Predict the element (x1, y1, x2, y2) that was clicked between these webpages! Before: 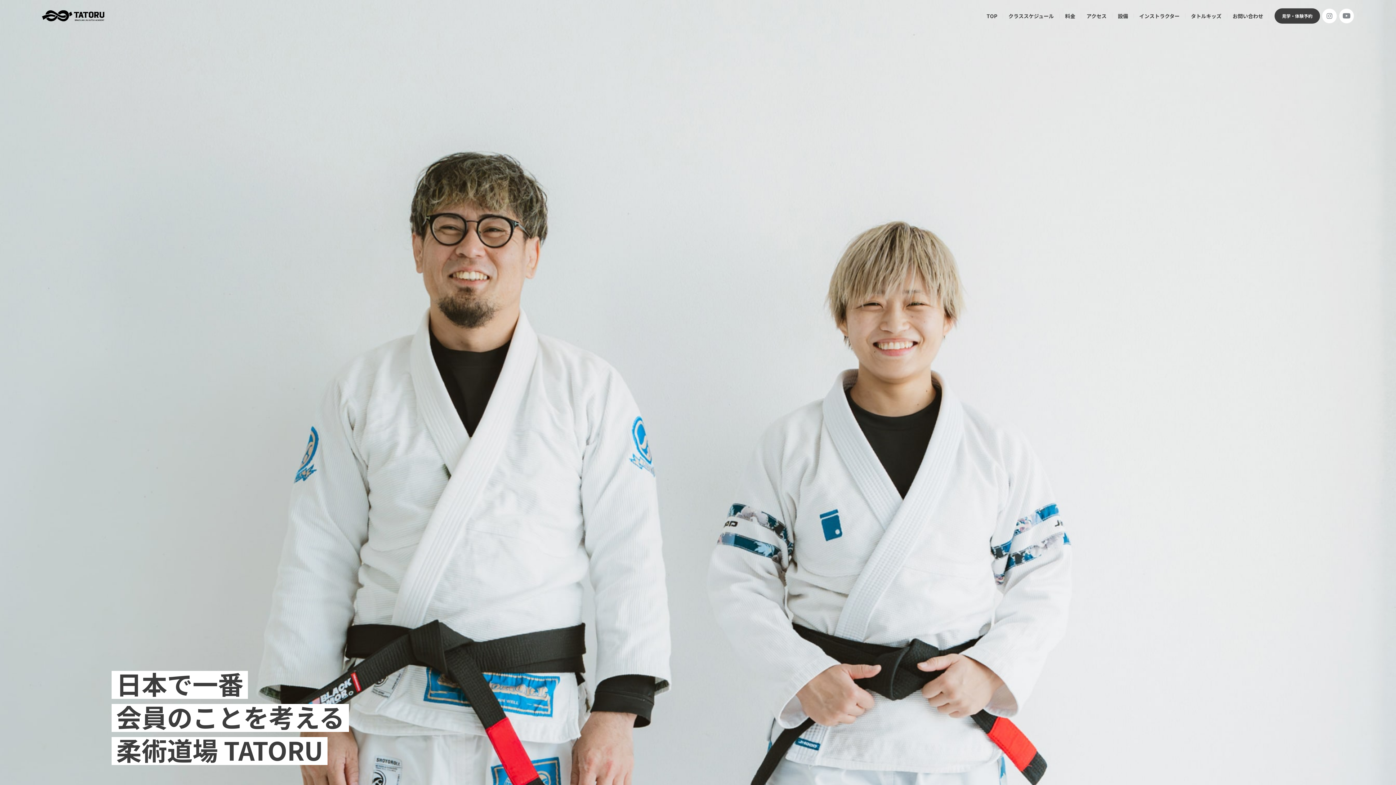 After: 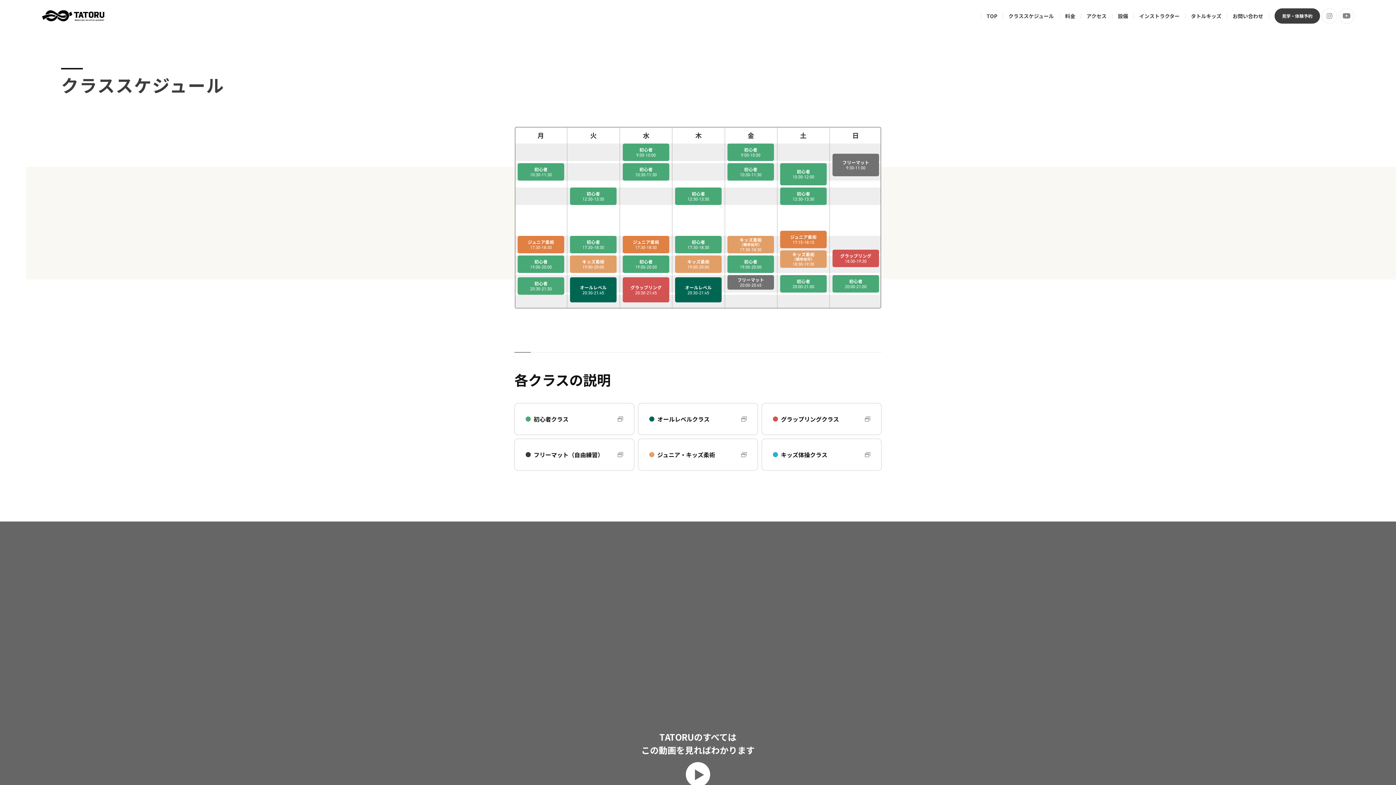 Action: label: クラススケジュール bbox: (1003, 13, 1059, 18)